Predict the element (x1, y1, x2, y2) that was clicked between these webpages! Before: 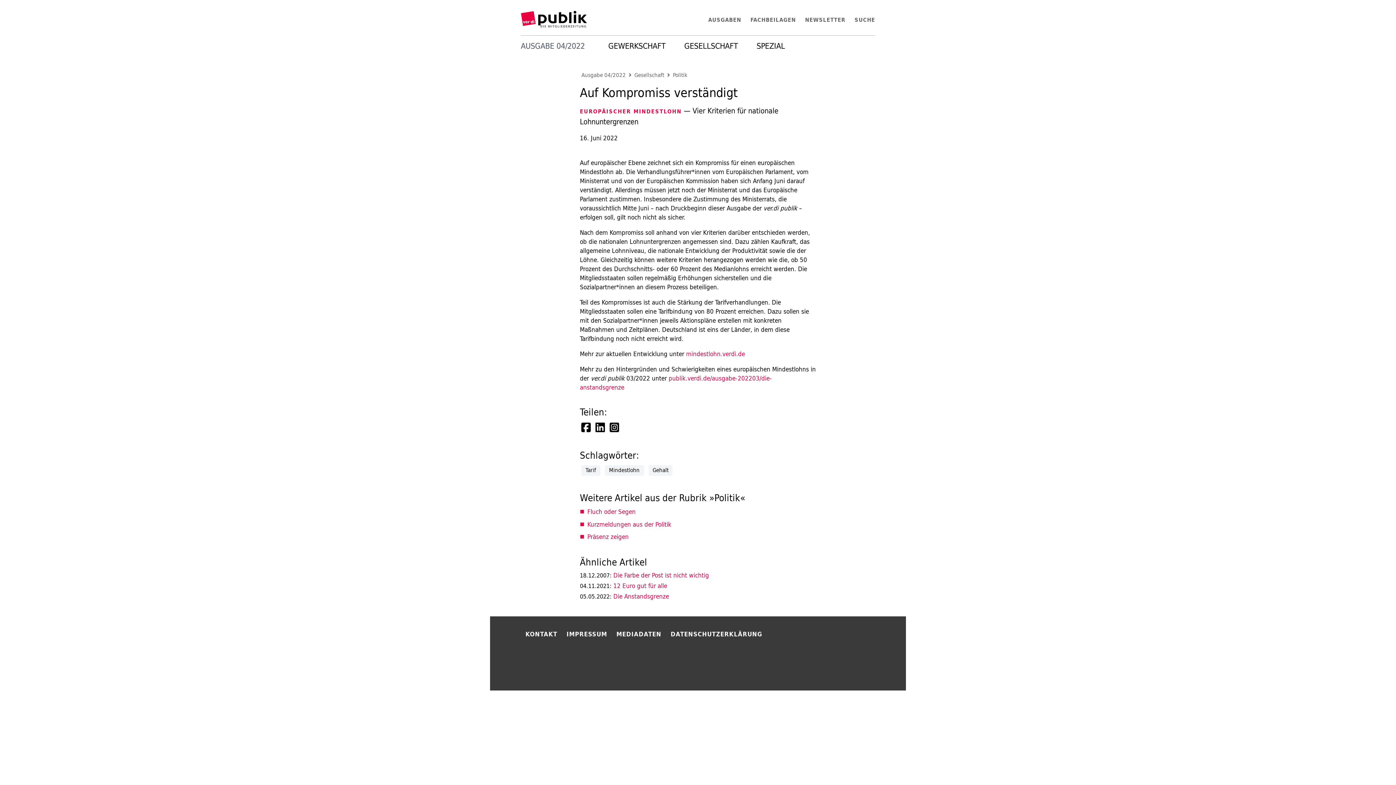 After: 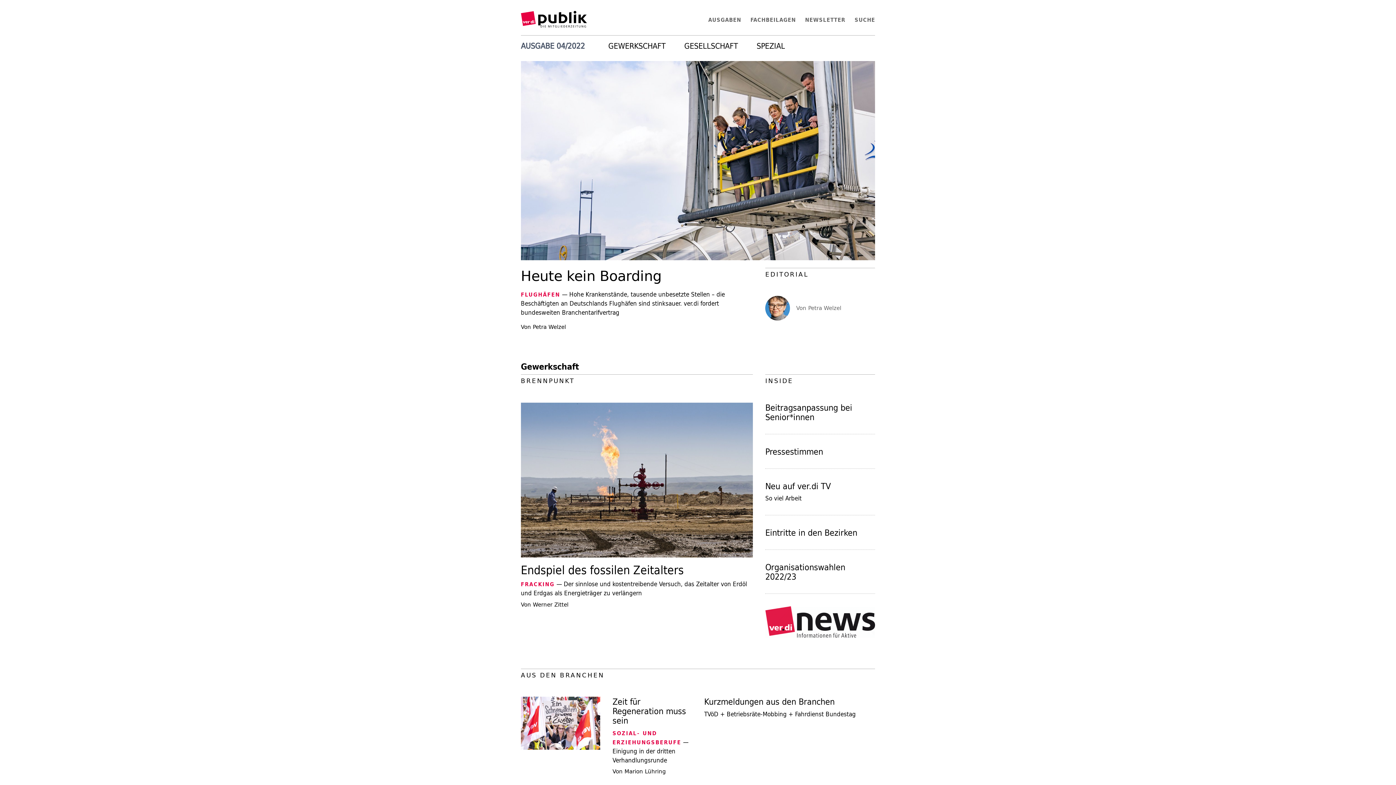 Action: label: Ausgabe 04/2022 bbox: (581, 71, 625, 79)